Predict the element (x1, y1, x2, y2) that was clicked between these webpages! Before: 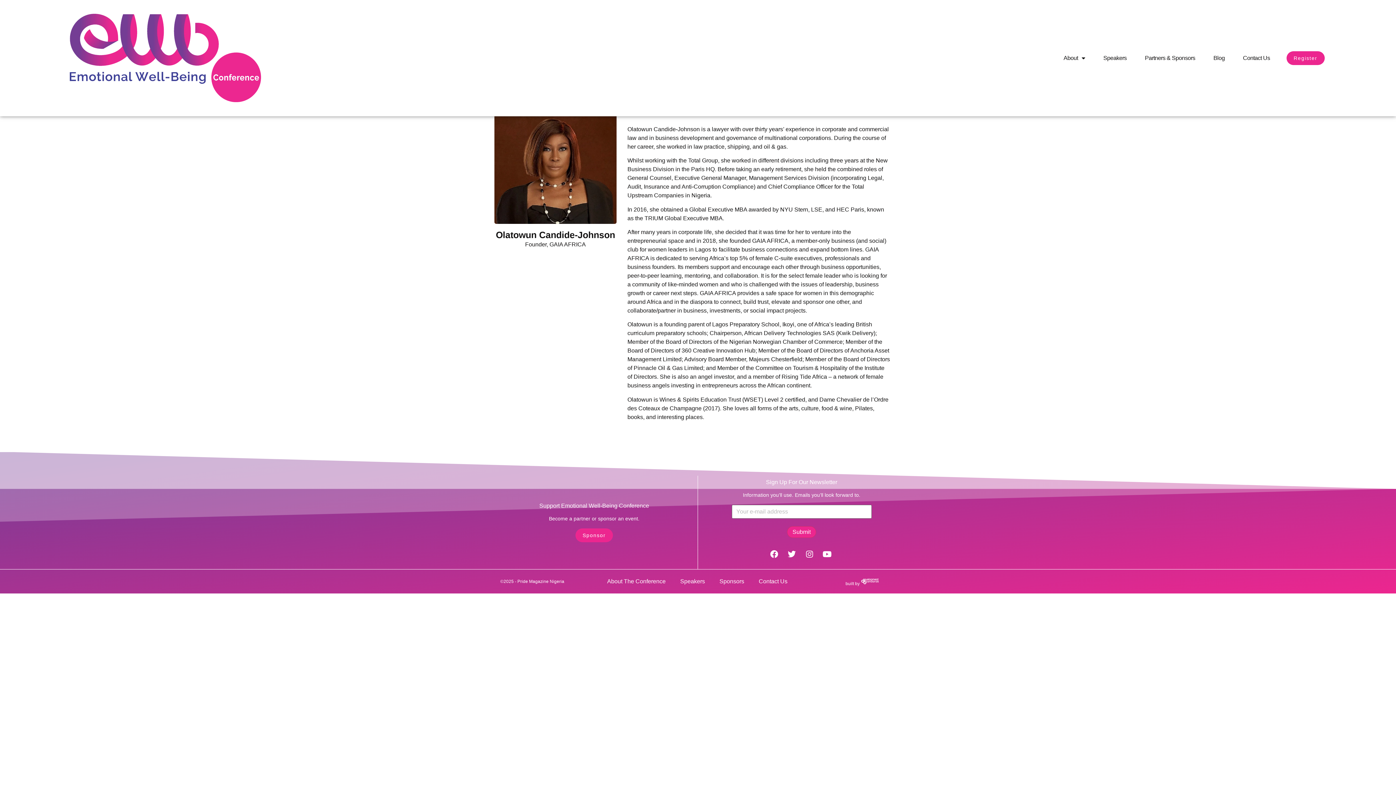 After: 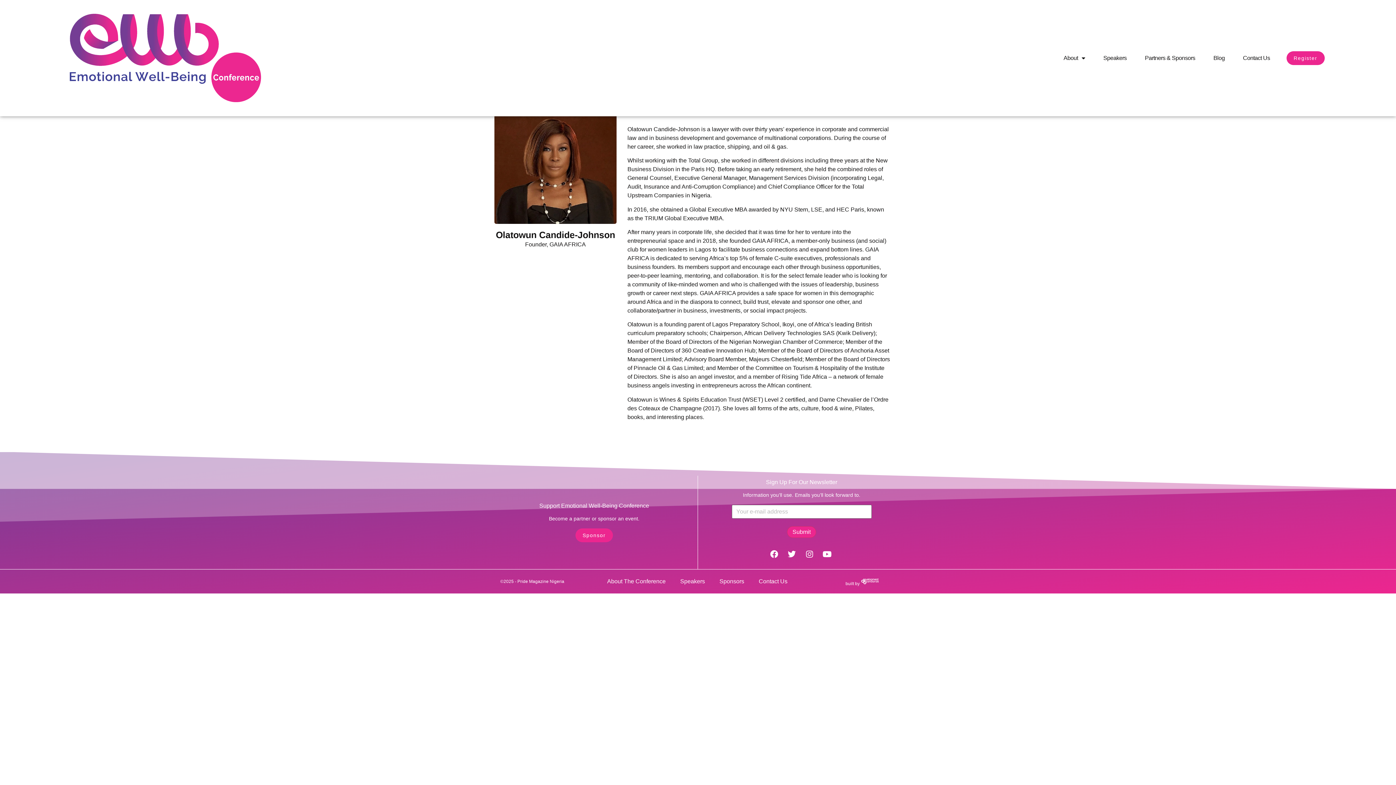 Action: bbox: (861, 581, 879, 586)